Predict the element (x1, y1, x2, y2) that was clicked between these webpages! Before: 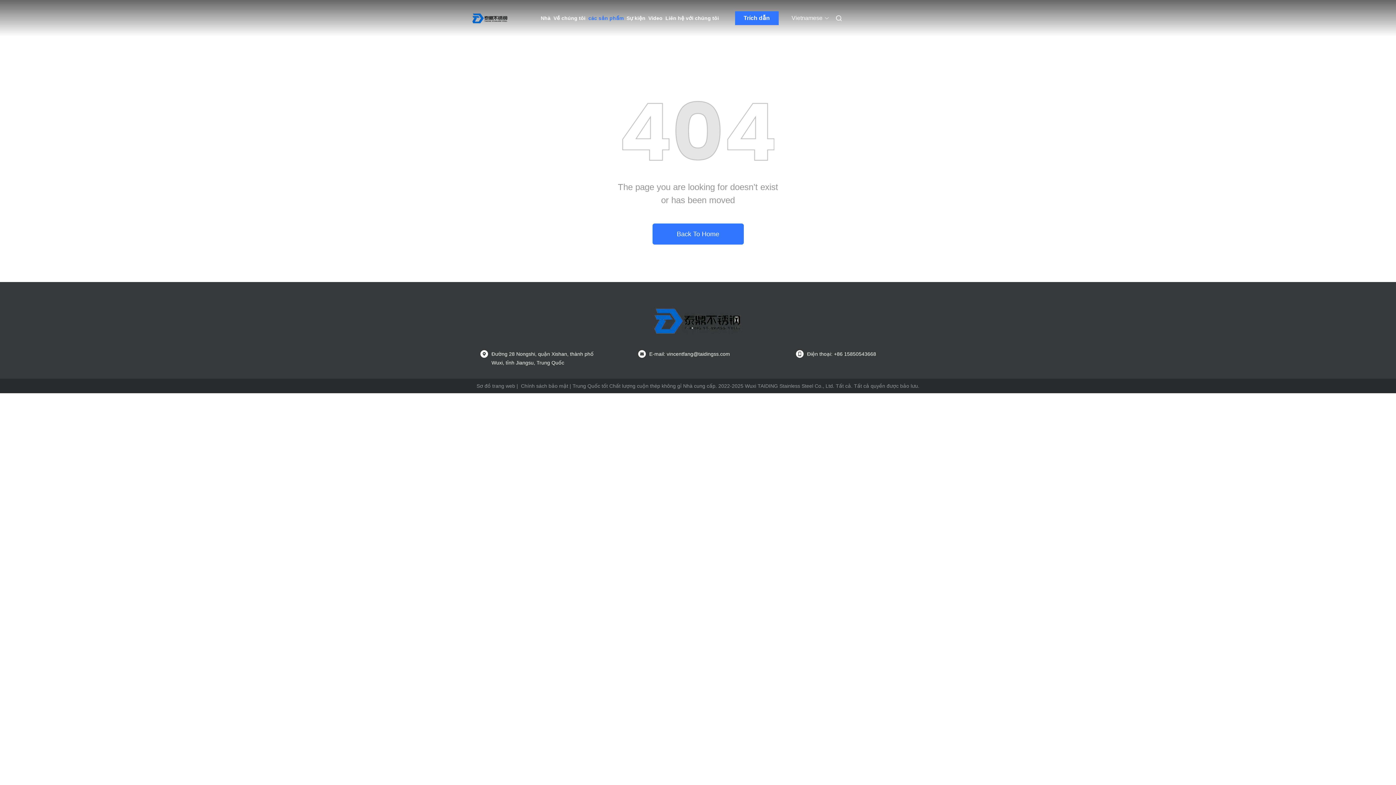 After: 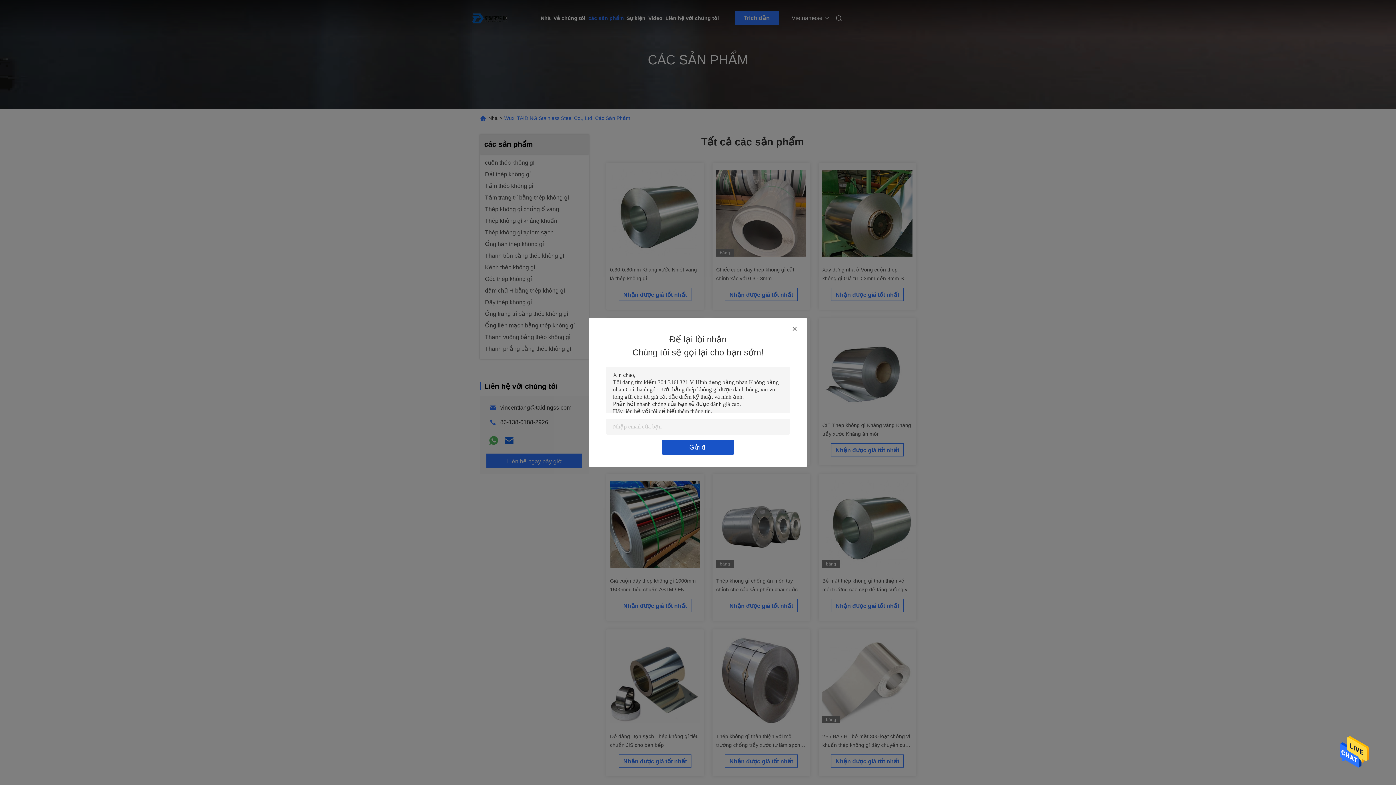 Action: bbox: (588, 0, 623, 36) label: các sản phẩm